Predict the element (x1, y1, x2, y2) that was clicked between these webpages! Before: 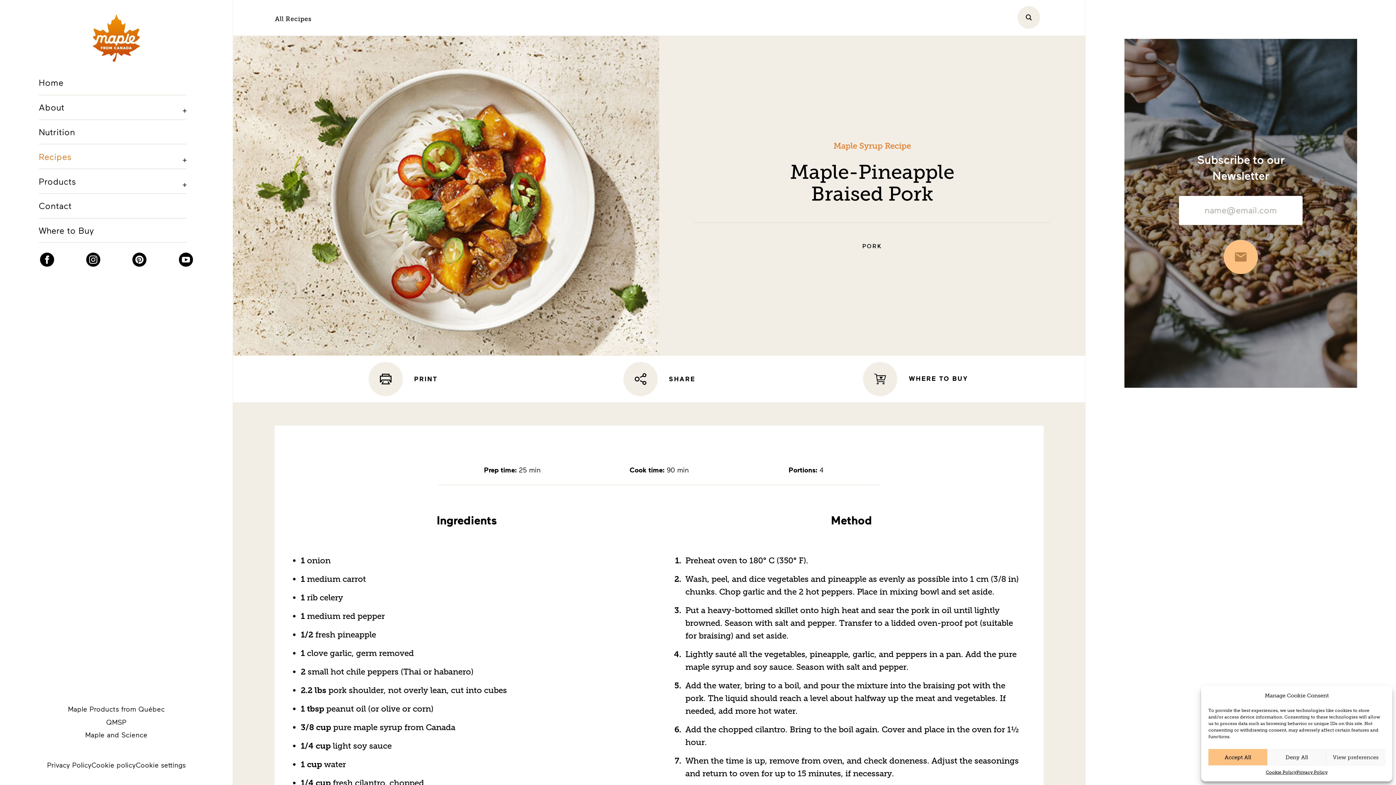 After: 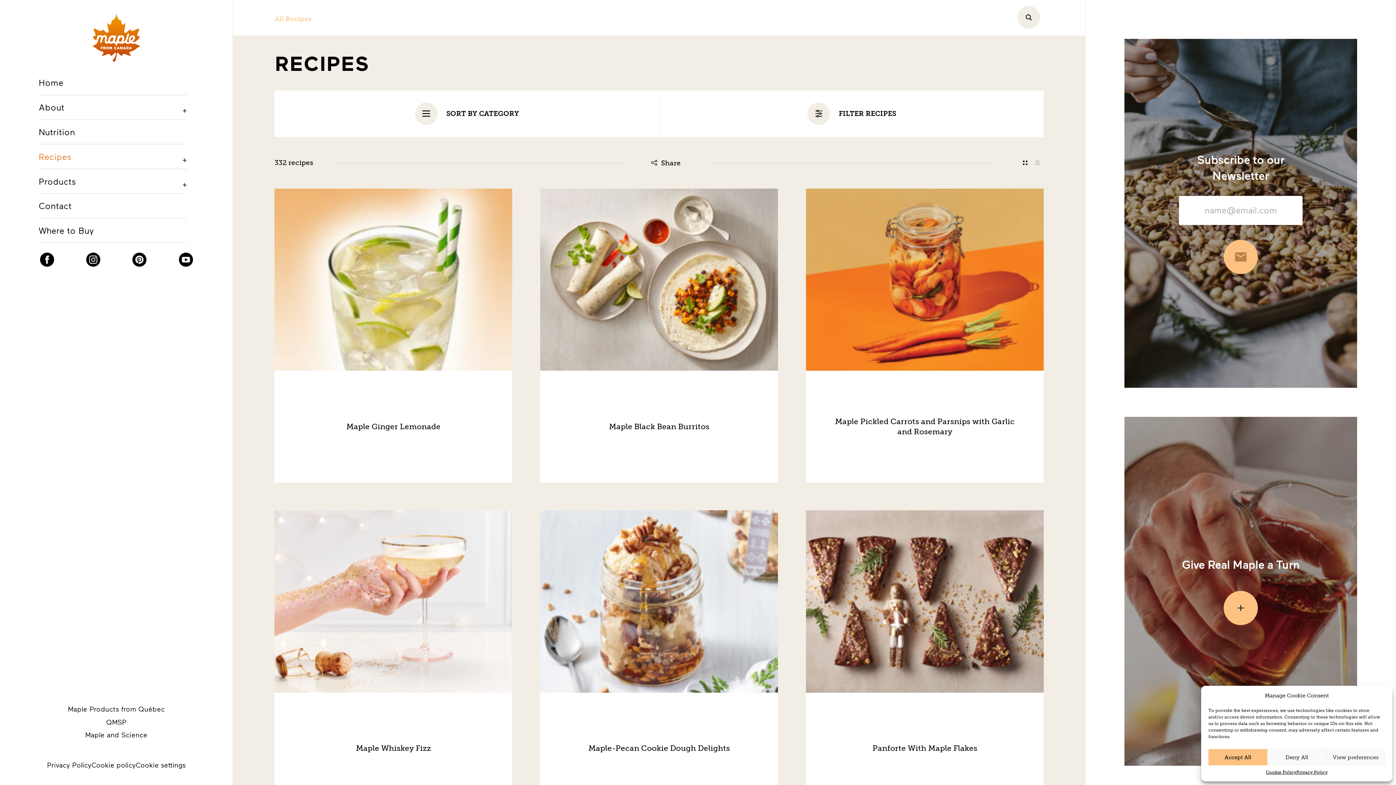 Action: label: All Recipes bbox: (275, 8, 311, 28)